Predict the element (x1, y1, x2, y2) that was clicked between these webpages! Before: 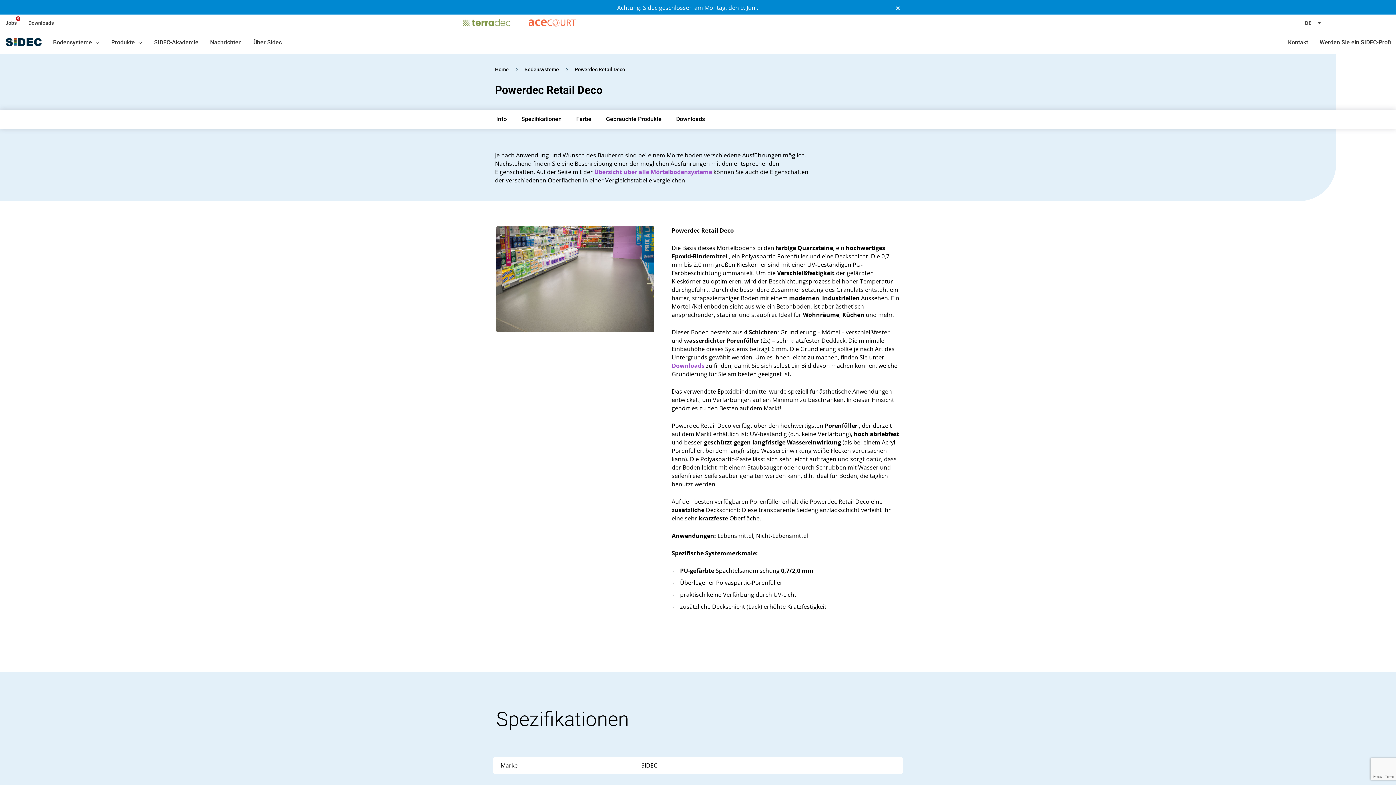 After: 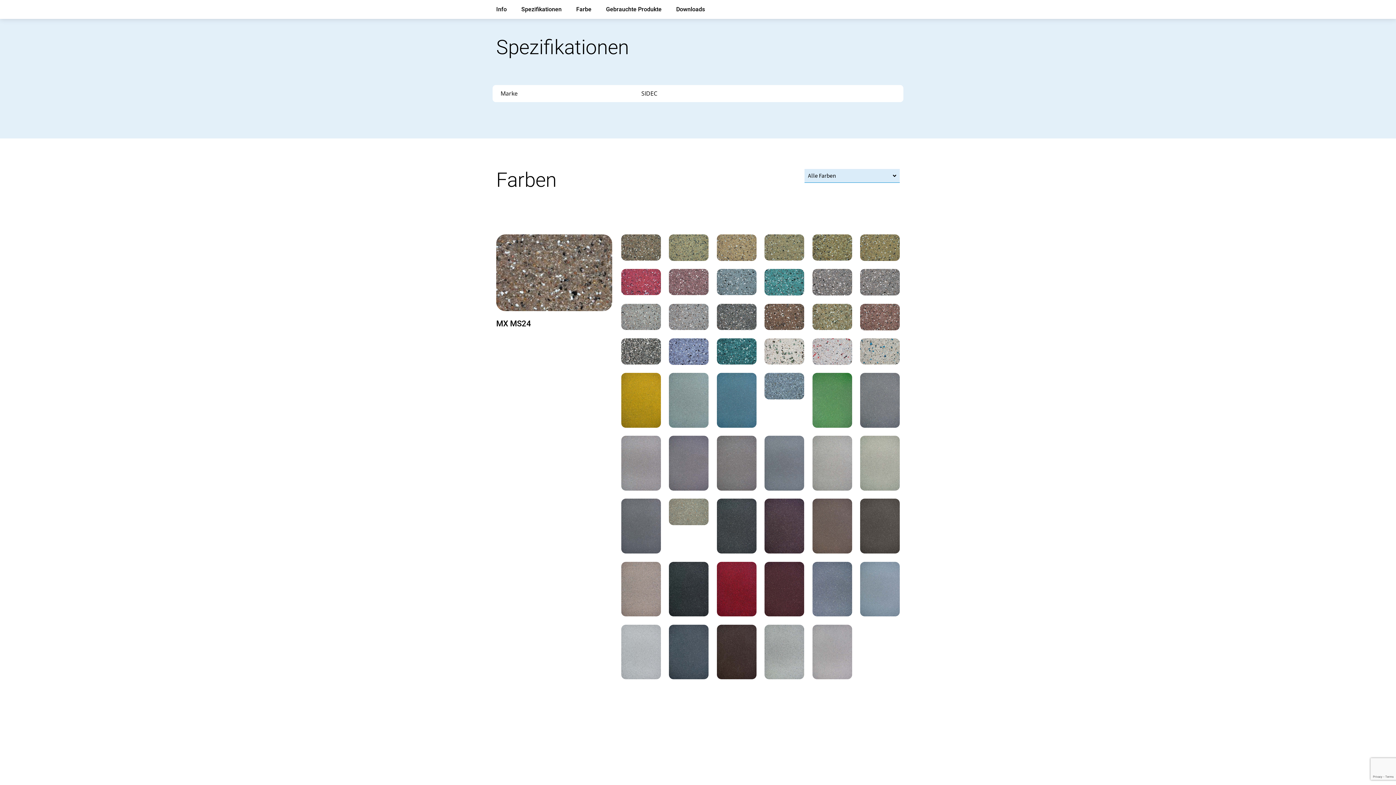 Action: label: Spezifikationen bbox: (521, 115, 561, 123)